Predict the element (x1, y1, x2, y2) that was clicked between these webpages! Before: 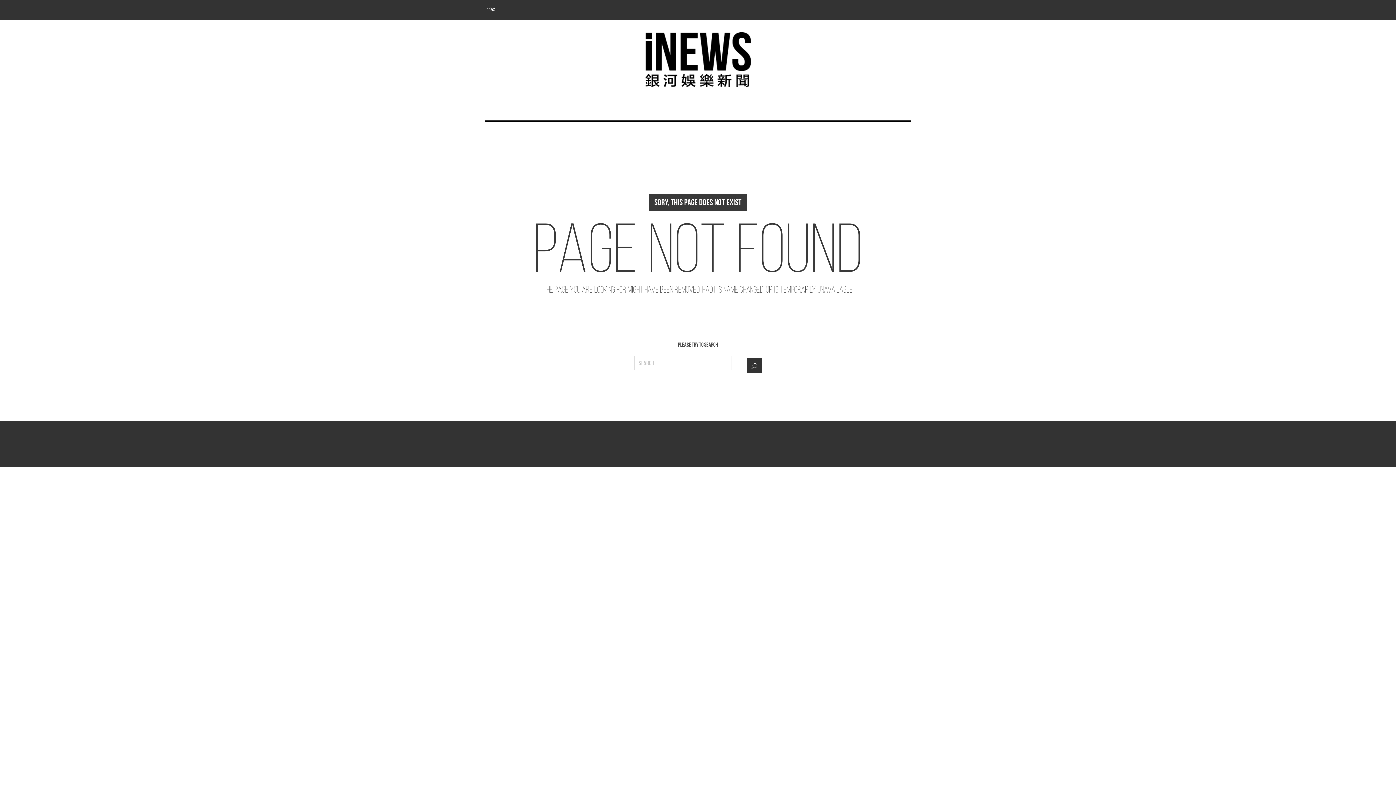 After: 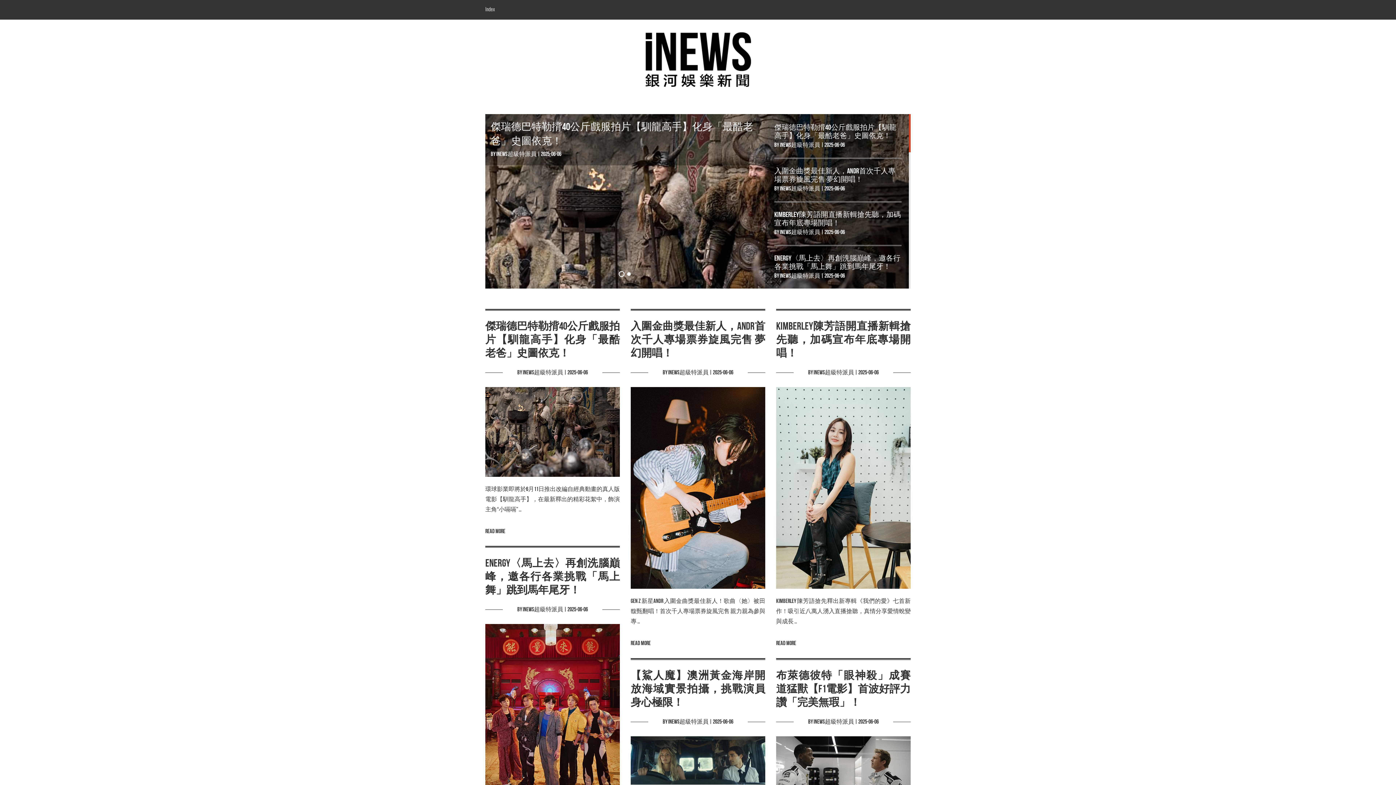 Action: bbox: (481, 0, 499, 18) label: Index